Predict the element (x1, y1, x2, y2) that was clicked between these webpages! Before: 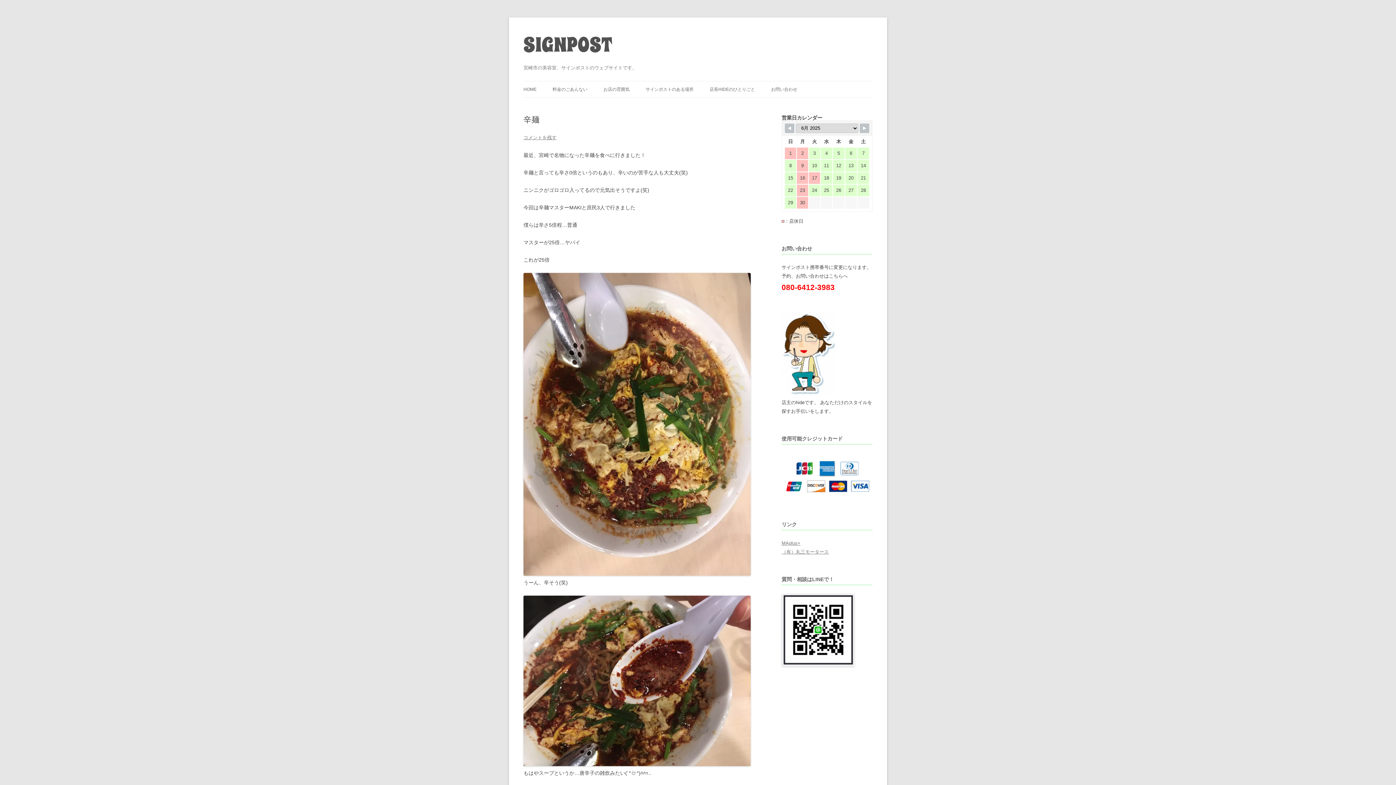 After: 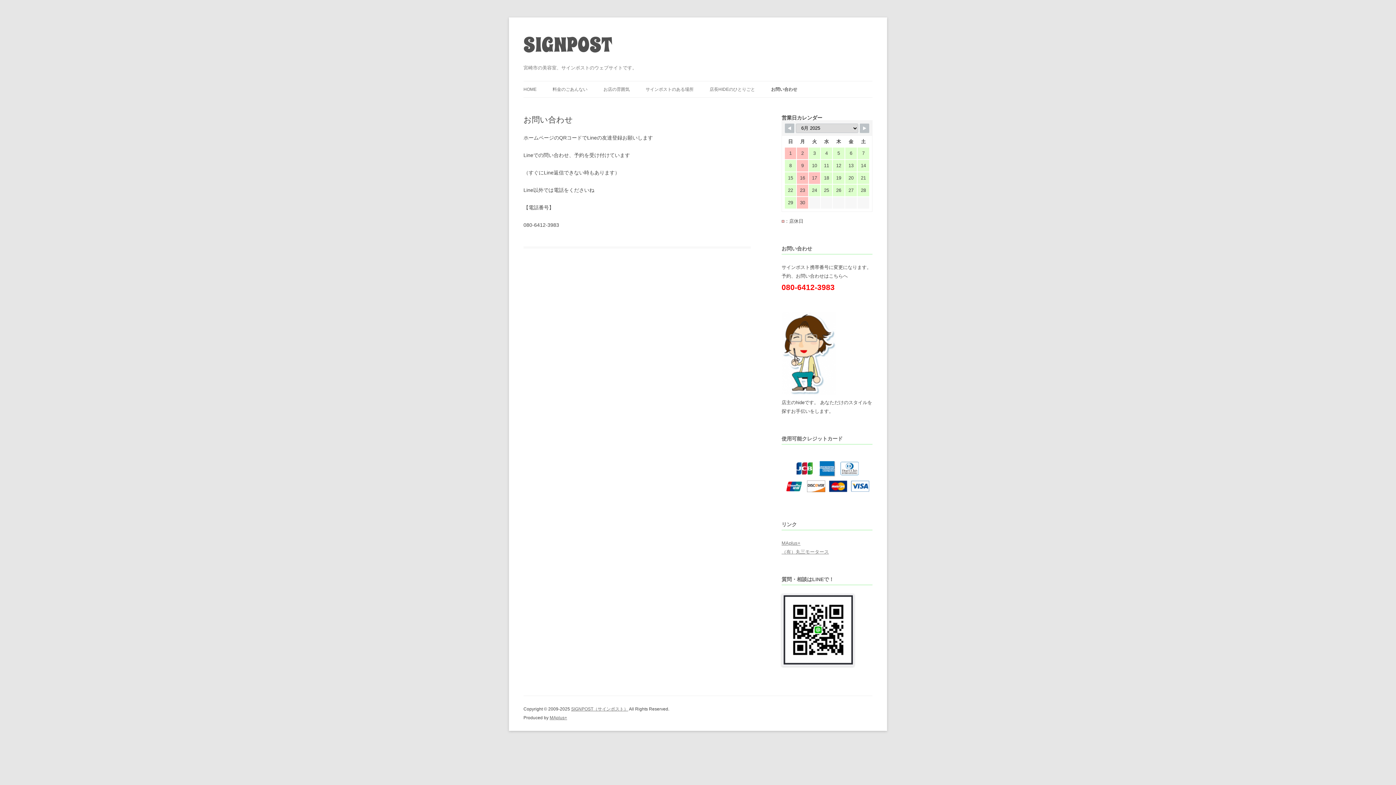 Action: label: お問い合わせ bbox: (771, 81, 797, 97)